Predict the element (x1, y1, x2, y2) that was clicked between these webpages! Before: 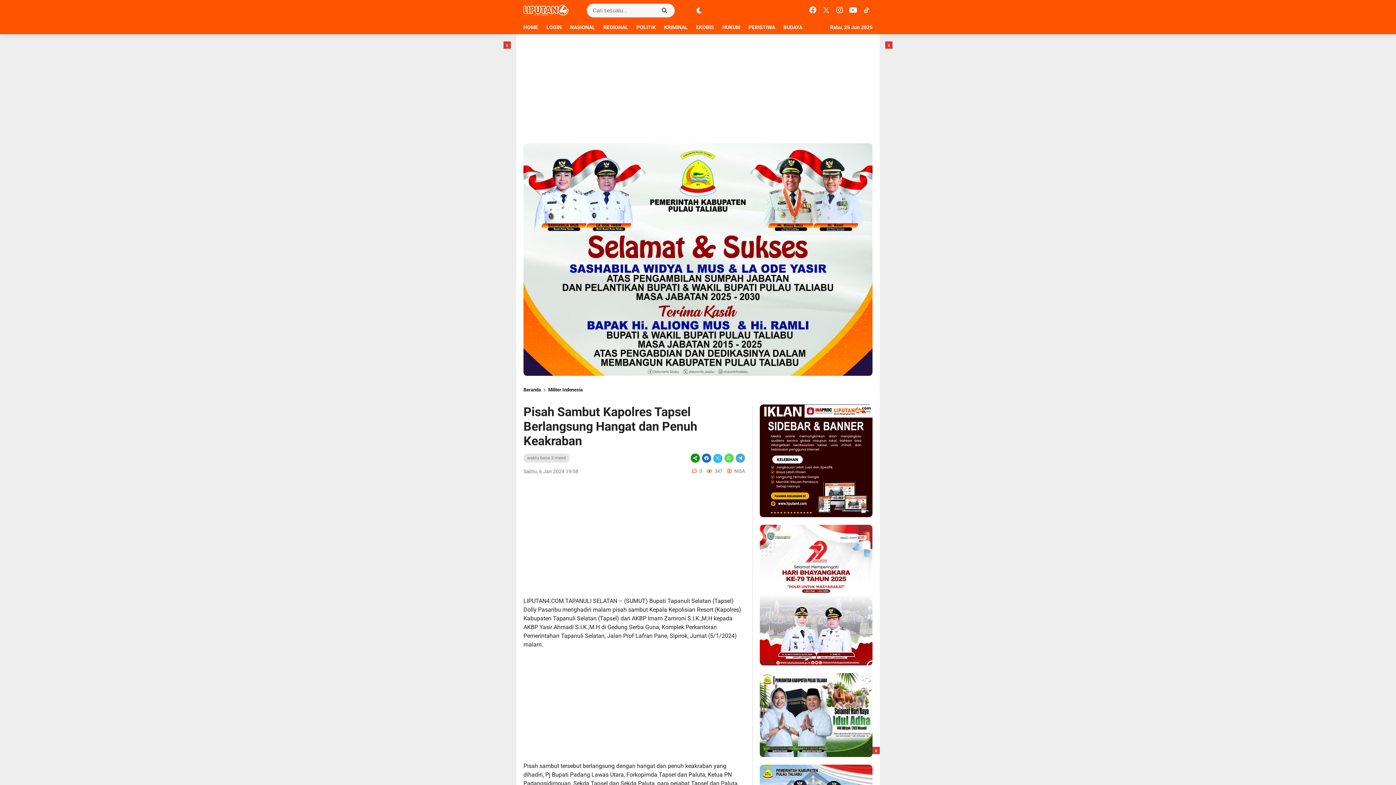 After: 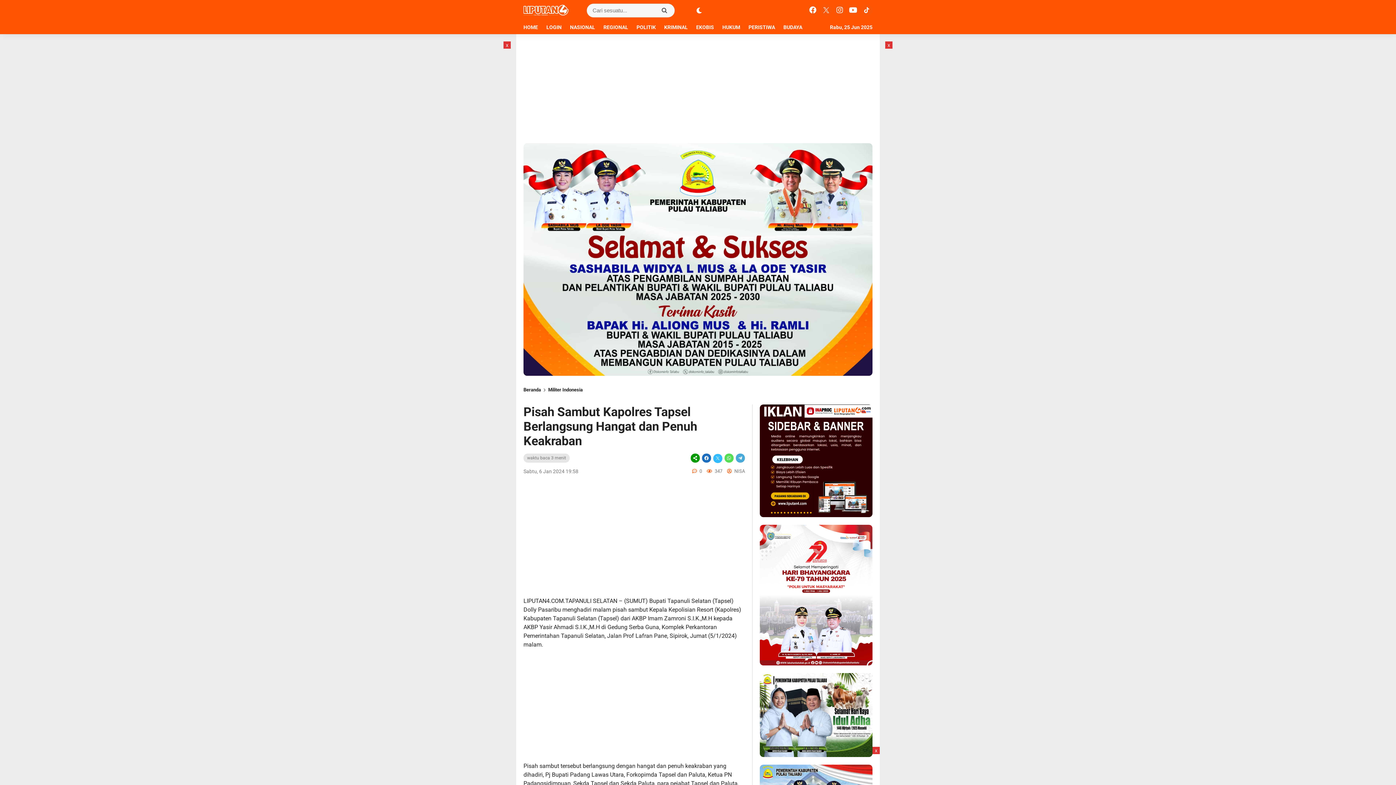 Action: bbox: (805, 8, 818, 13)